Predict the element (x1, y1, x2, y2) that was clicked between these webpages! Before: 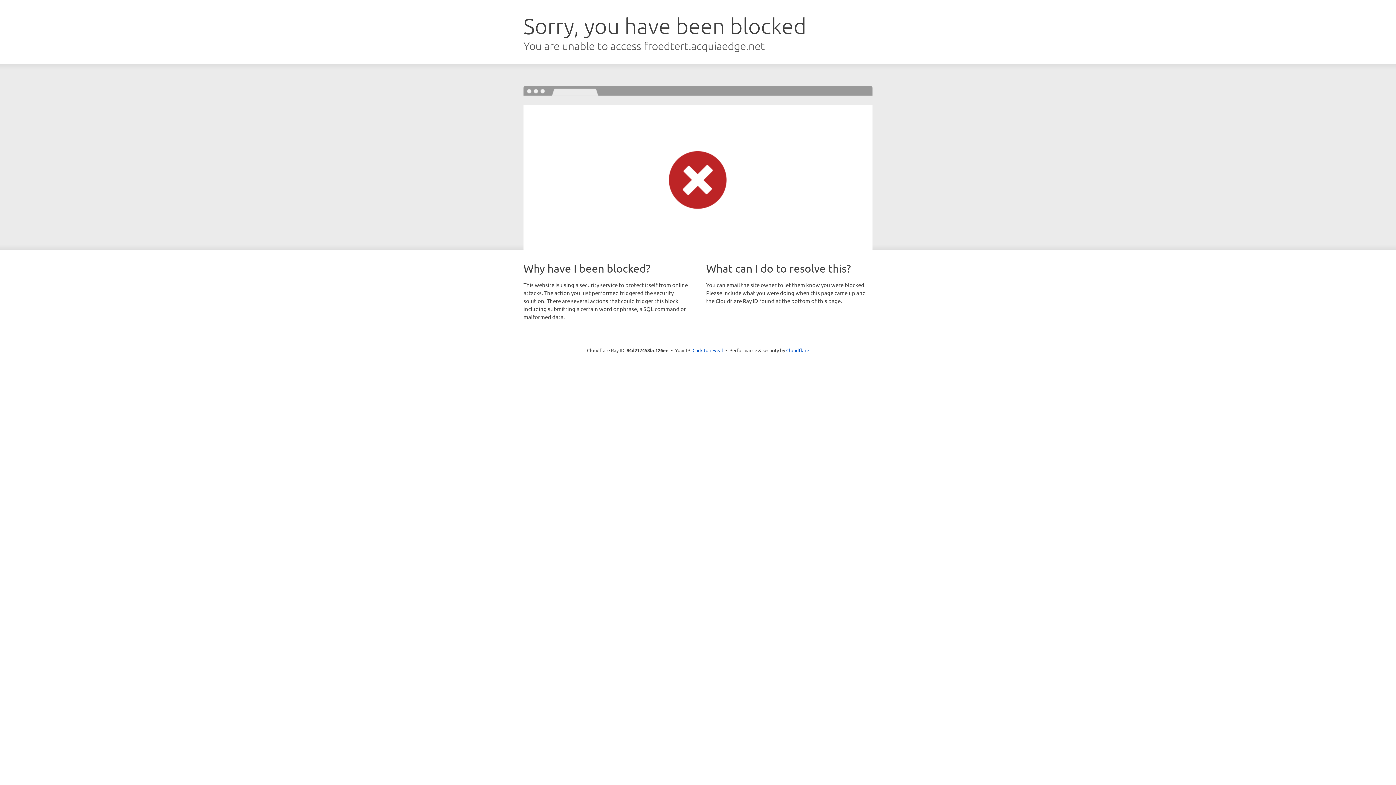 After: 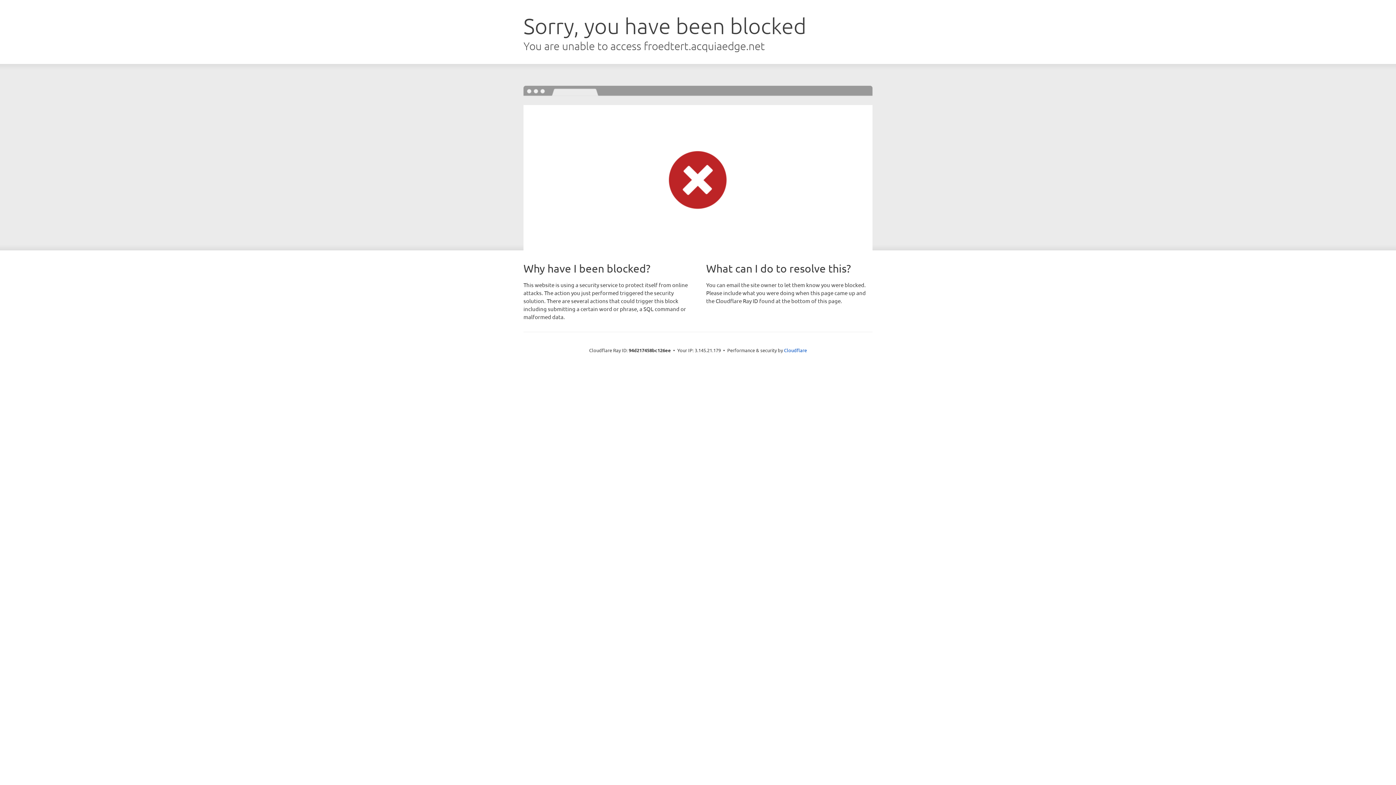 Action: label: Click to reveal bbox: (692, 346, 723, 353)